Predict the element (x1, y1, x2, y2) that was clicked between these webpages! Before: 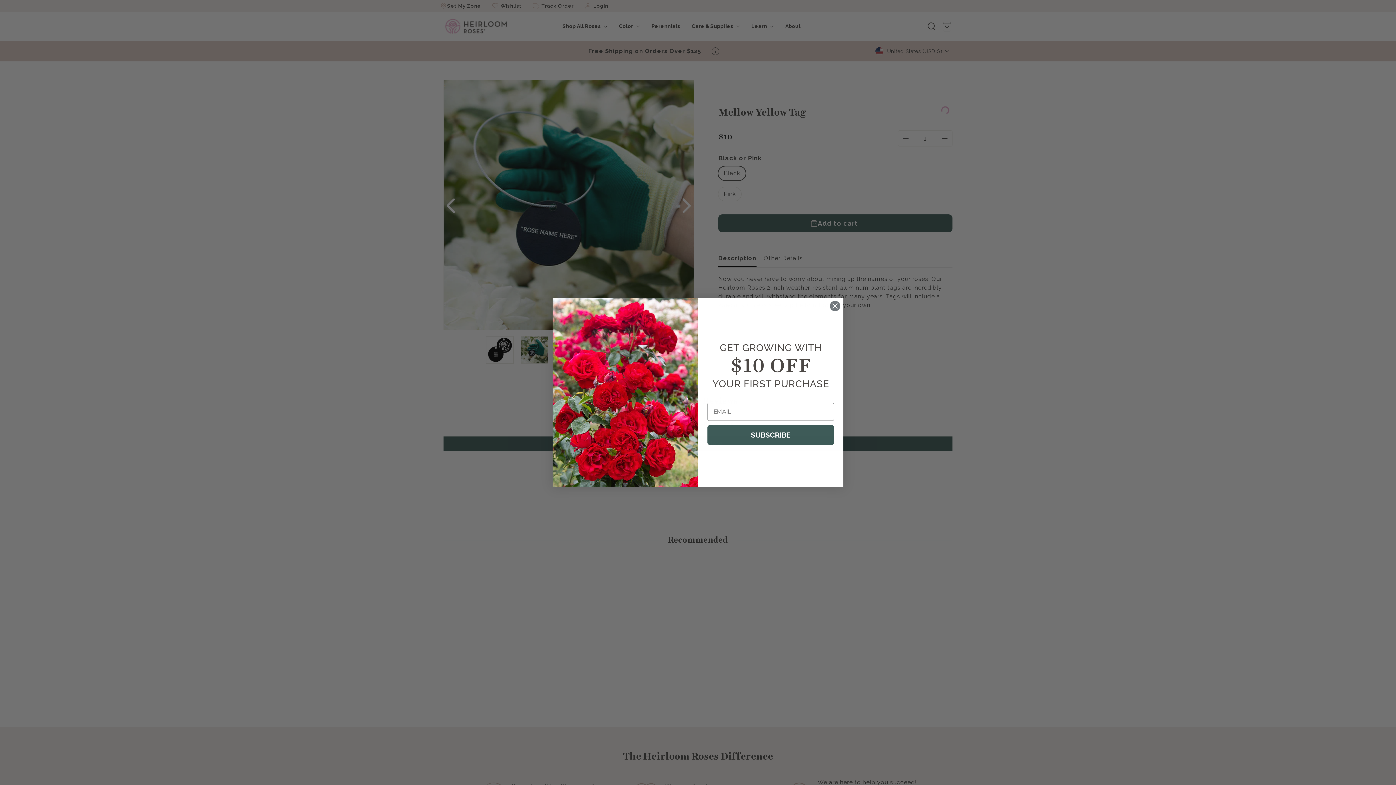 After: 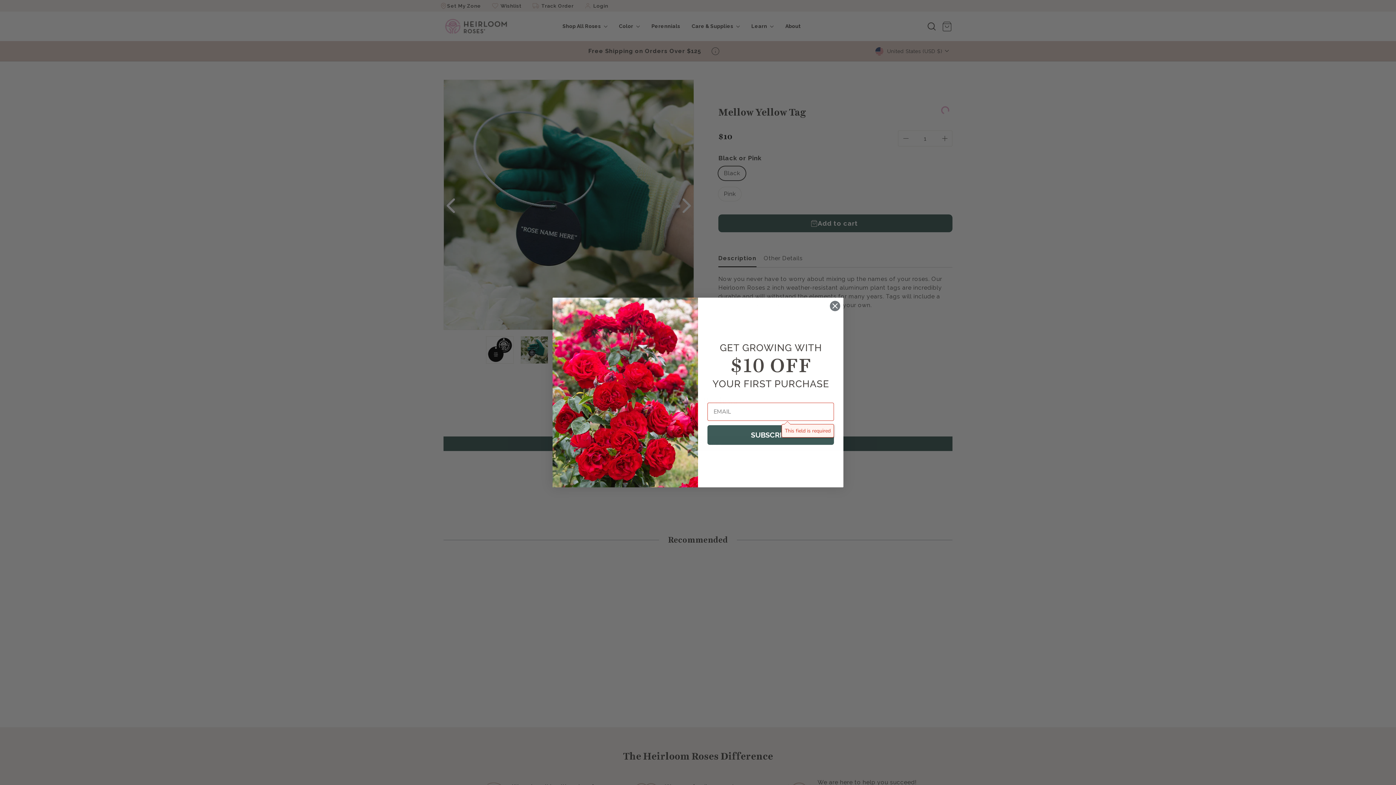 Action: bbox: (707, 425, 834, 445) label: SUBSCRIBE